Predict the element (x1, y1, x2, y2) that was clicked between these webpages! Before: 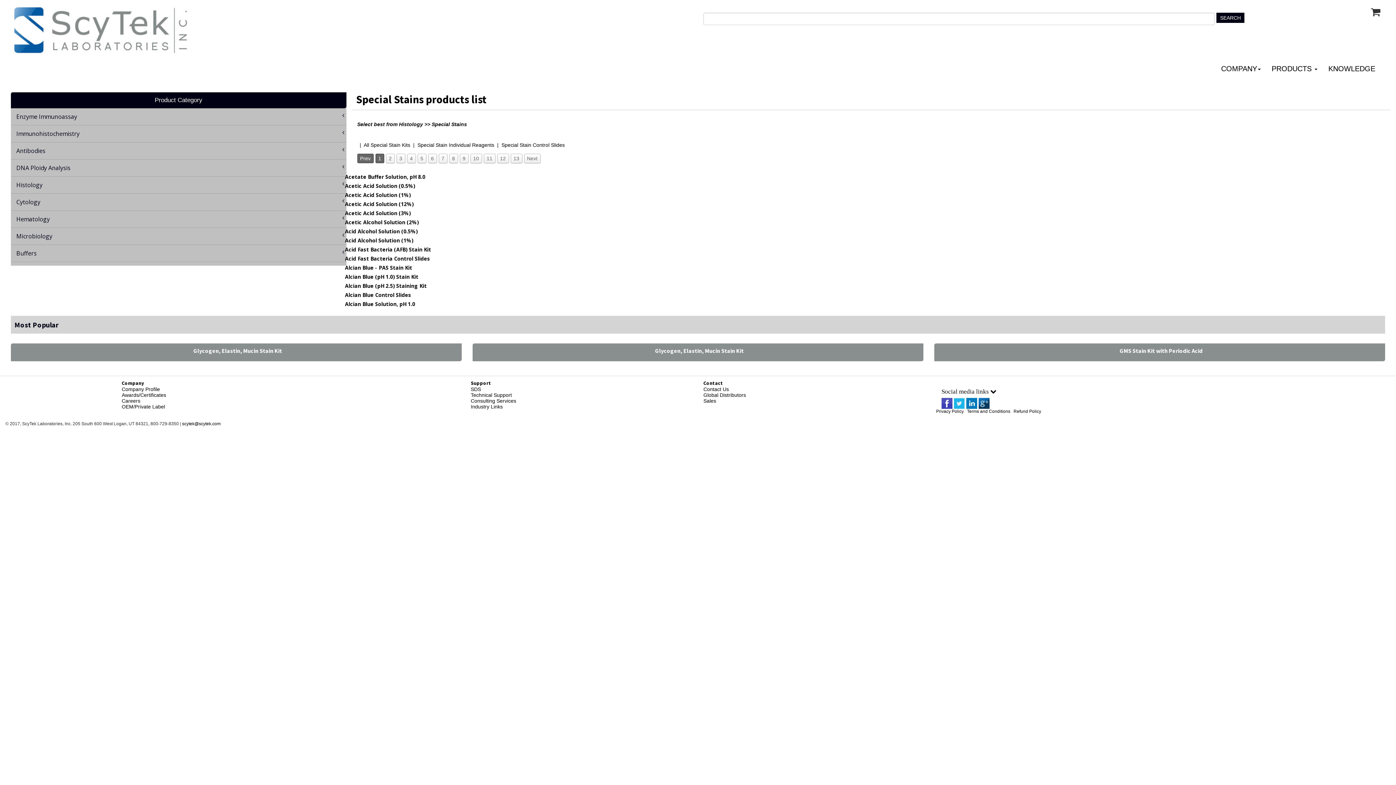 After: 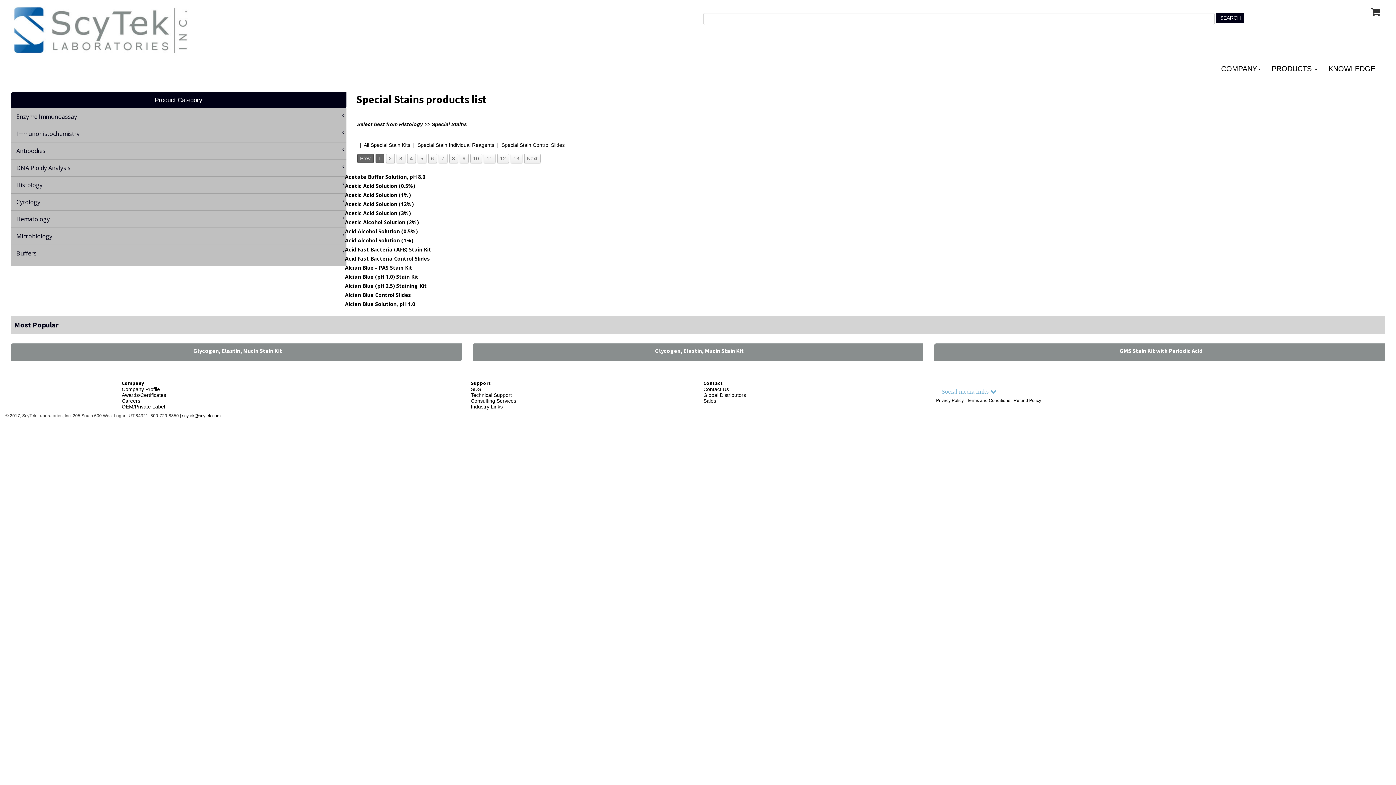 Action: label: Social media links  bbox: (941, 388, 1039, 395)